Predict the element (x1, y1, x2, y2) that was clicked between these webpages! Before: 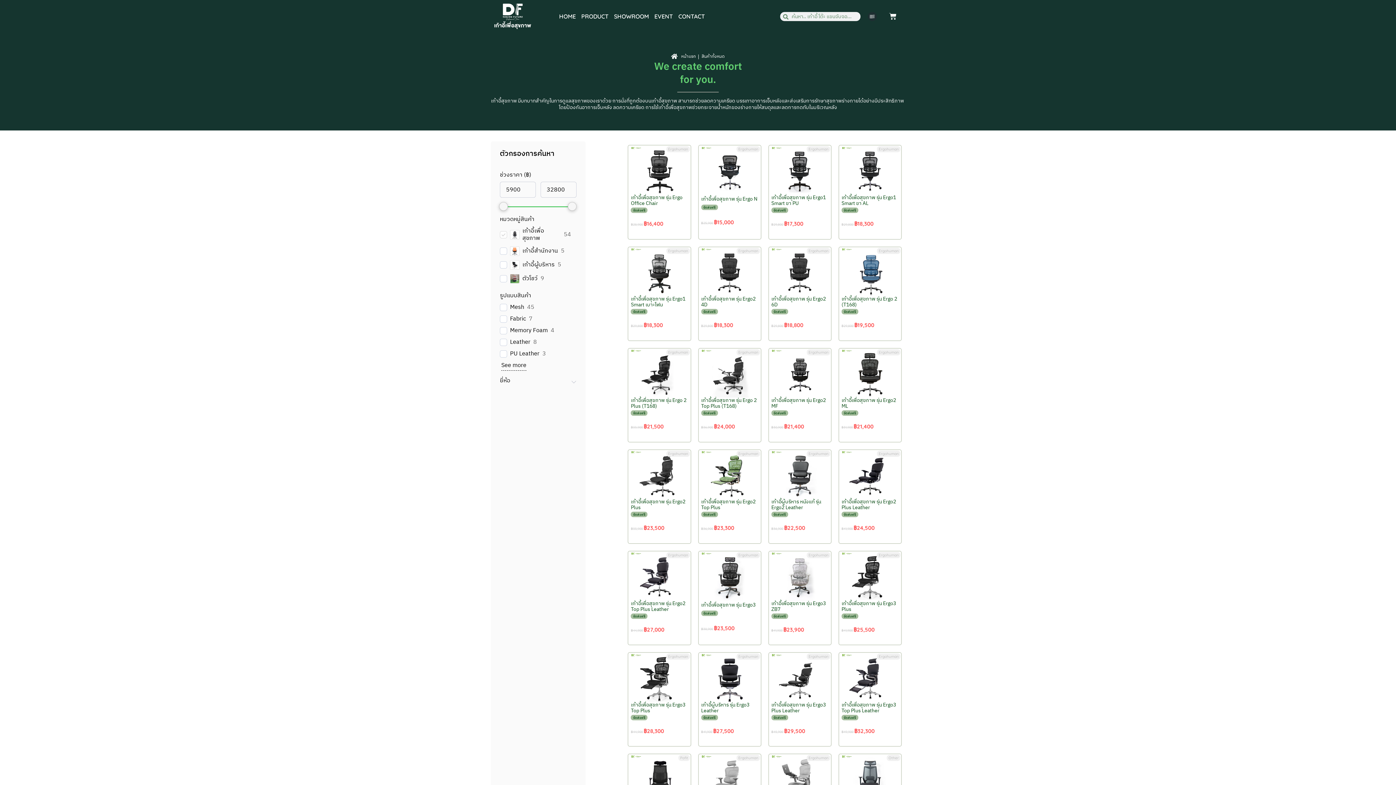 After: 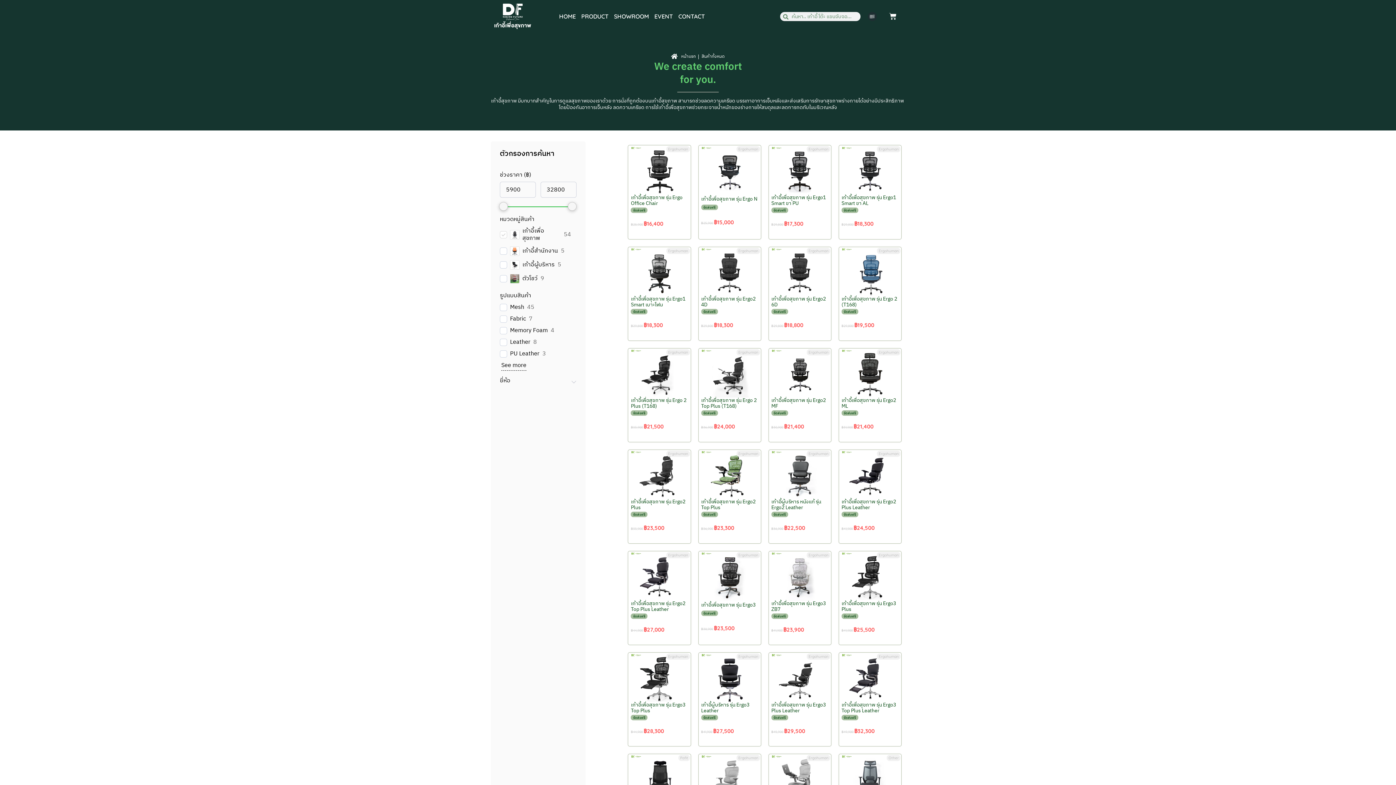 Action: label: Ergohuman bbox: (806, 146, 830, 152)